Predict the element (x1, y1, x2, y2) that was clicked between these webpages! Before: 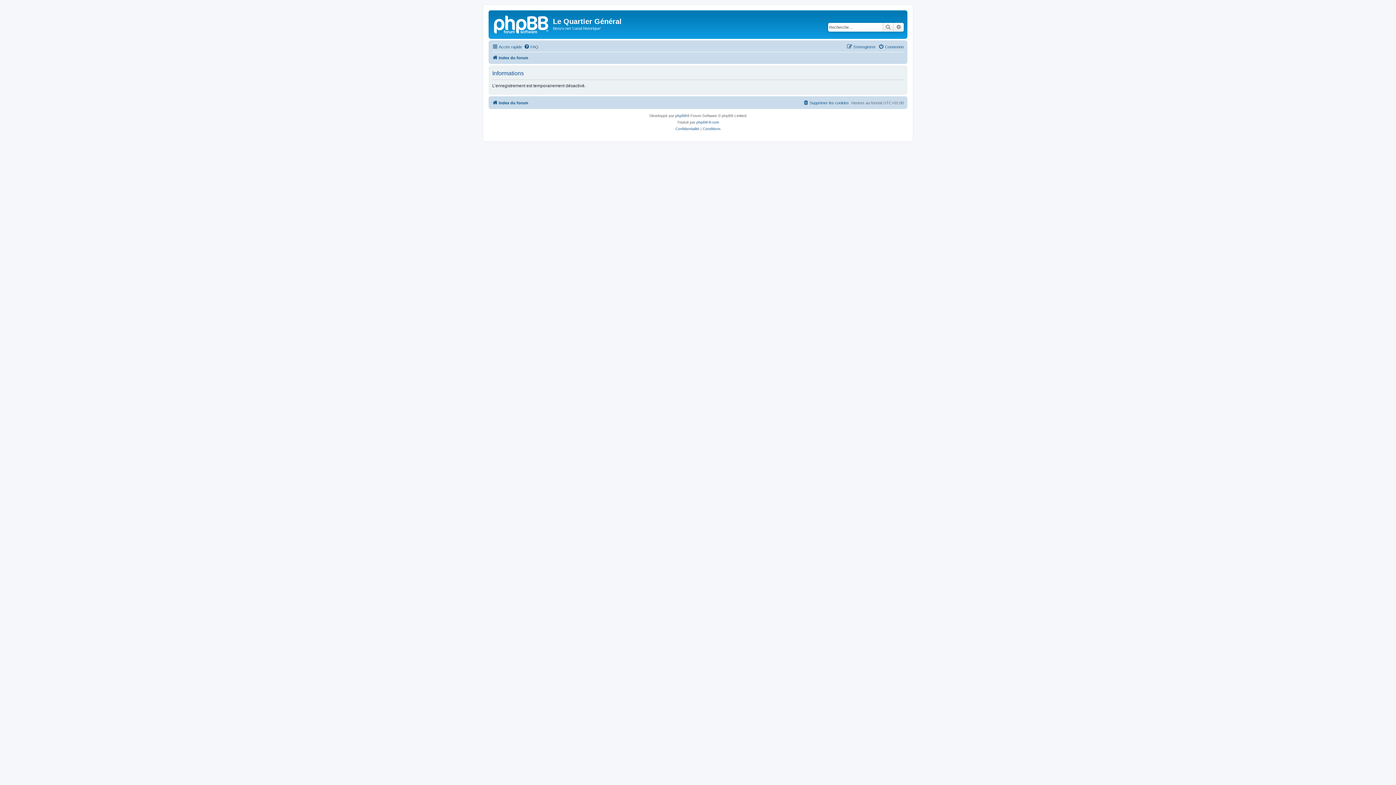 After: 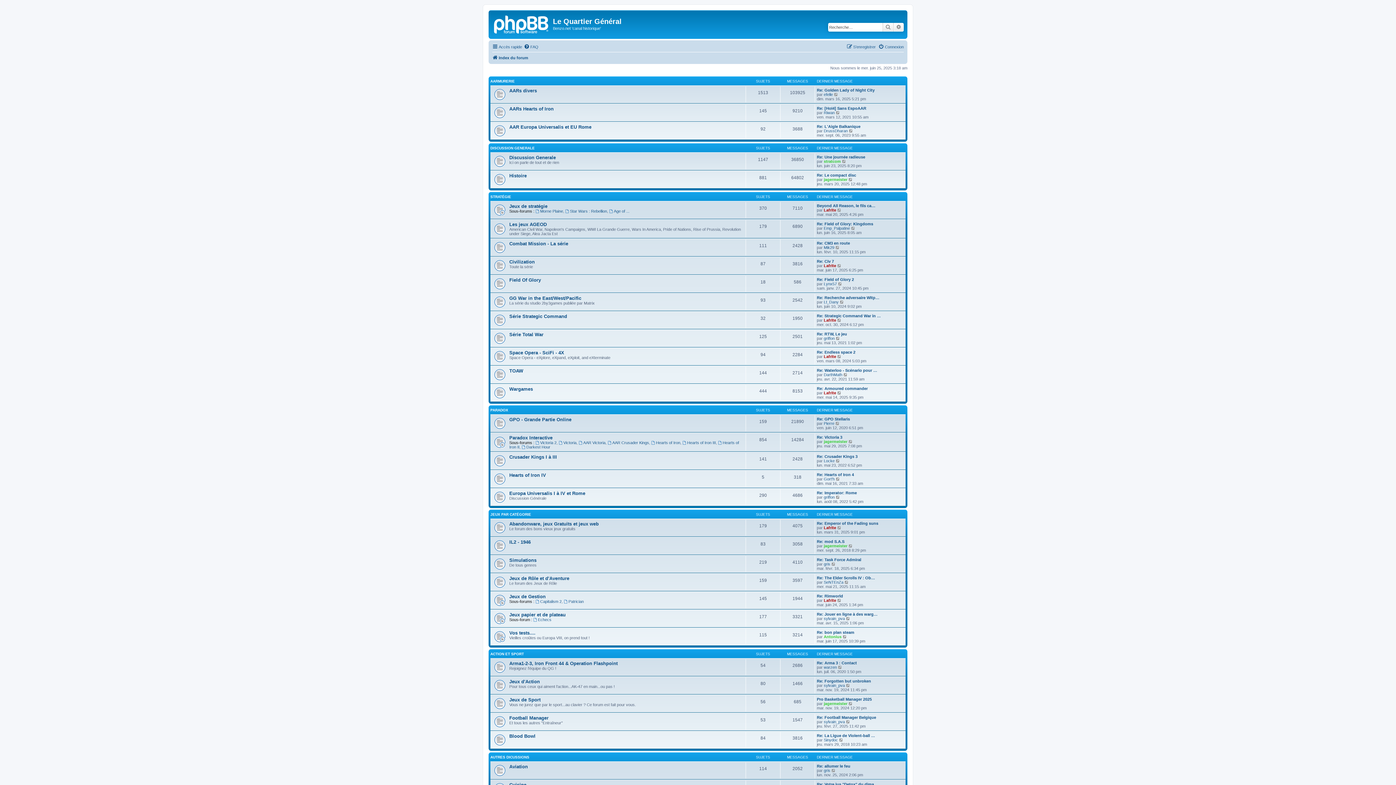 Action: bbox: (490, 12, 553, 35)